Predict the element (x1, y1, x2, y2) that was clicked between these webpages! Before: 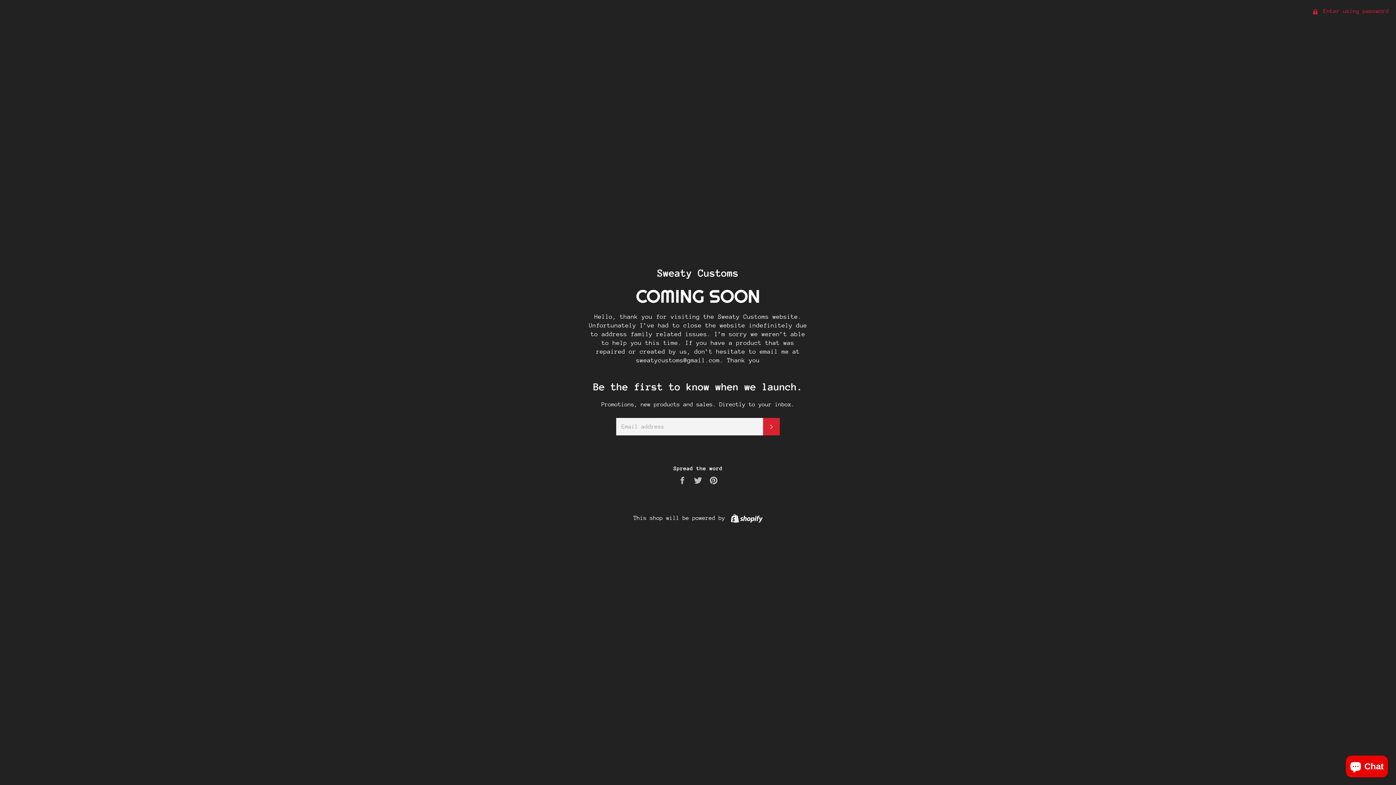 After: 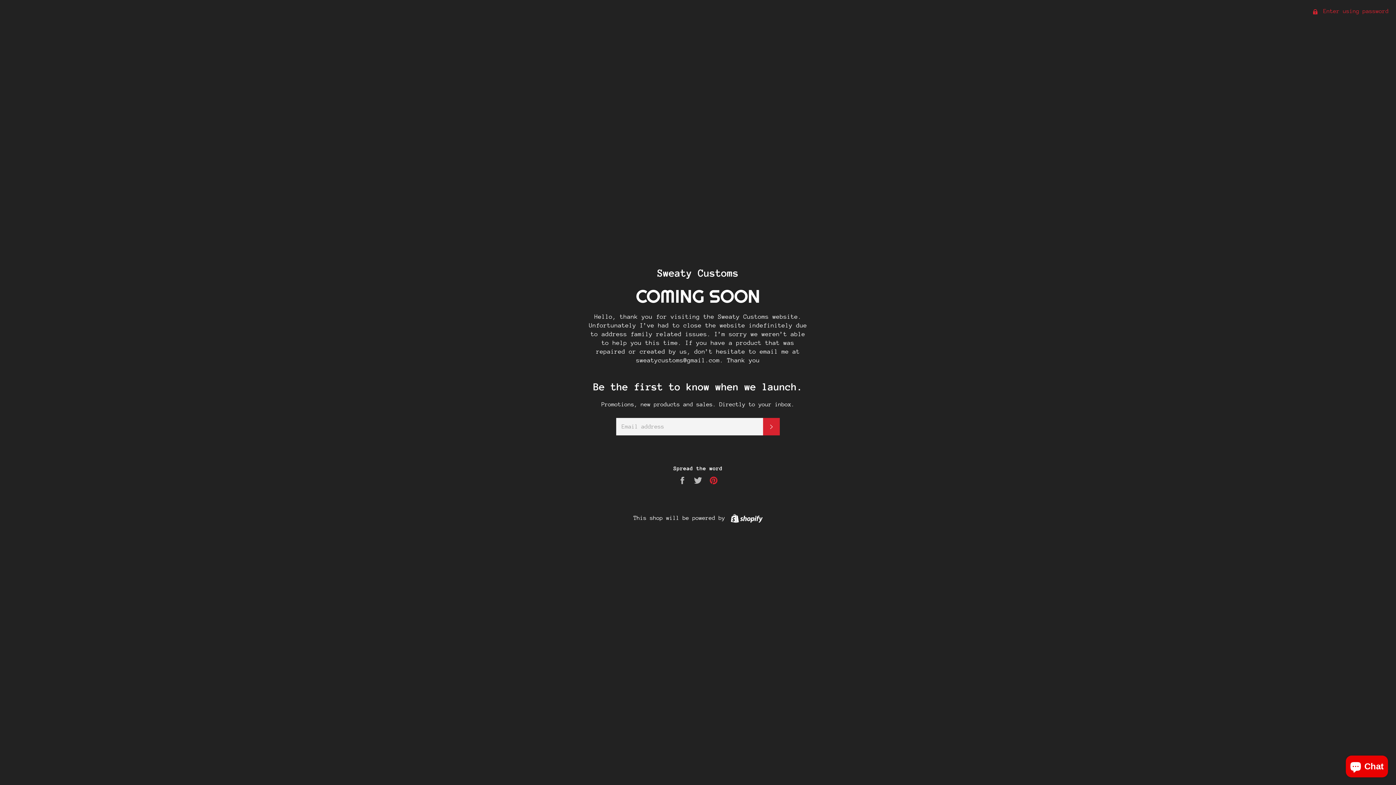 Action: bbox: (709, 476, 718, 483) label: Pin on Pinterest